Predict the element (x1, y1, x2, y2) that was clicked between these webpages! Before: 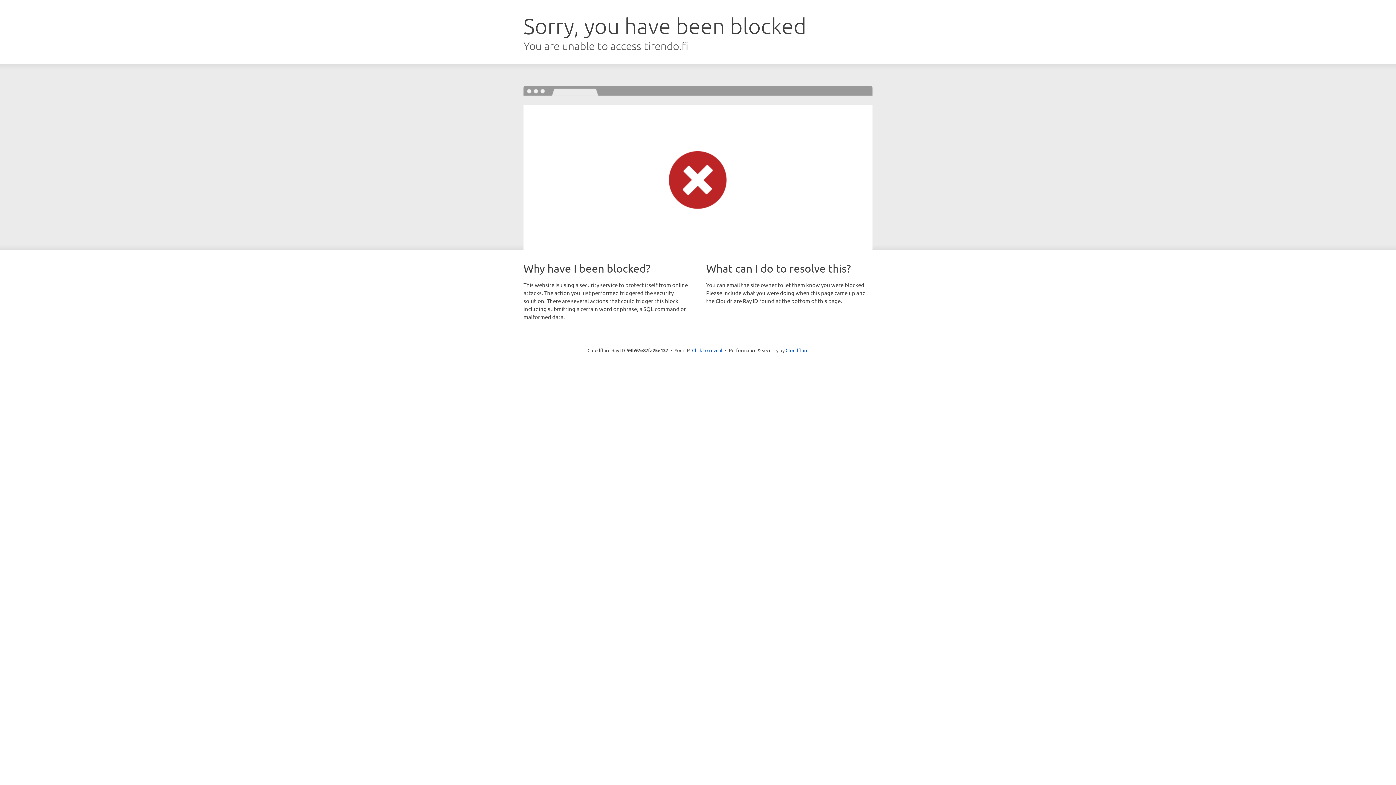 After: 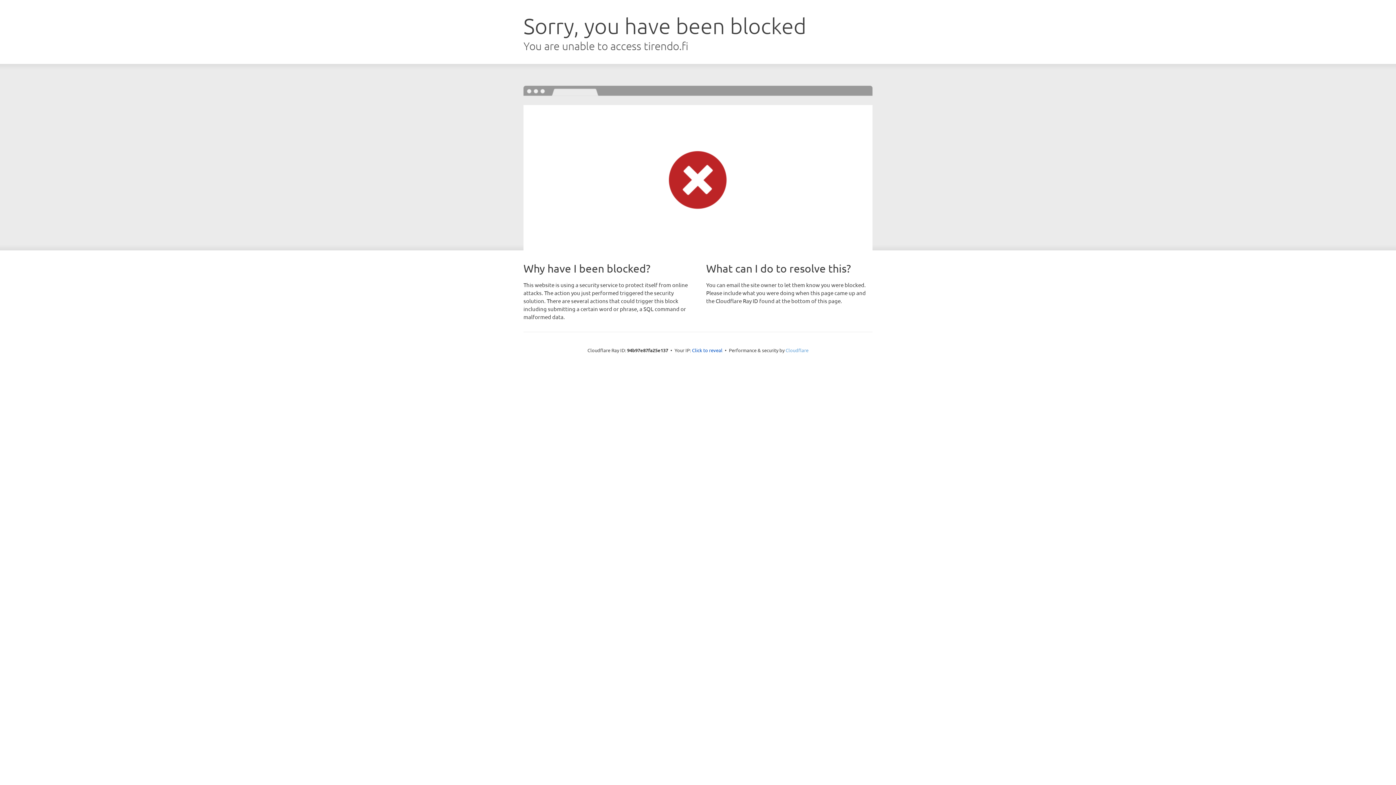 Action: bbox: (785, 347, 808, 353) label: Cloudflare